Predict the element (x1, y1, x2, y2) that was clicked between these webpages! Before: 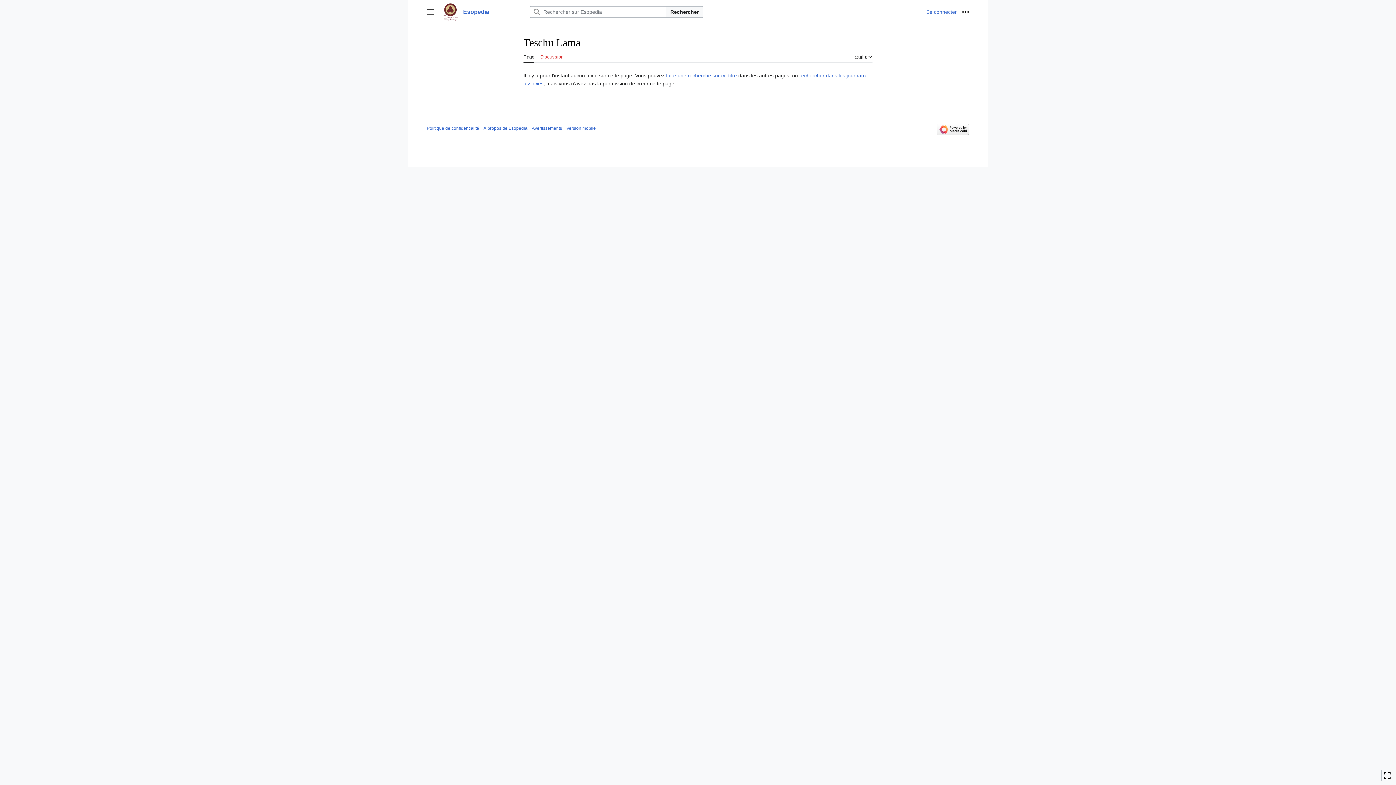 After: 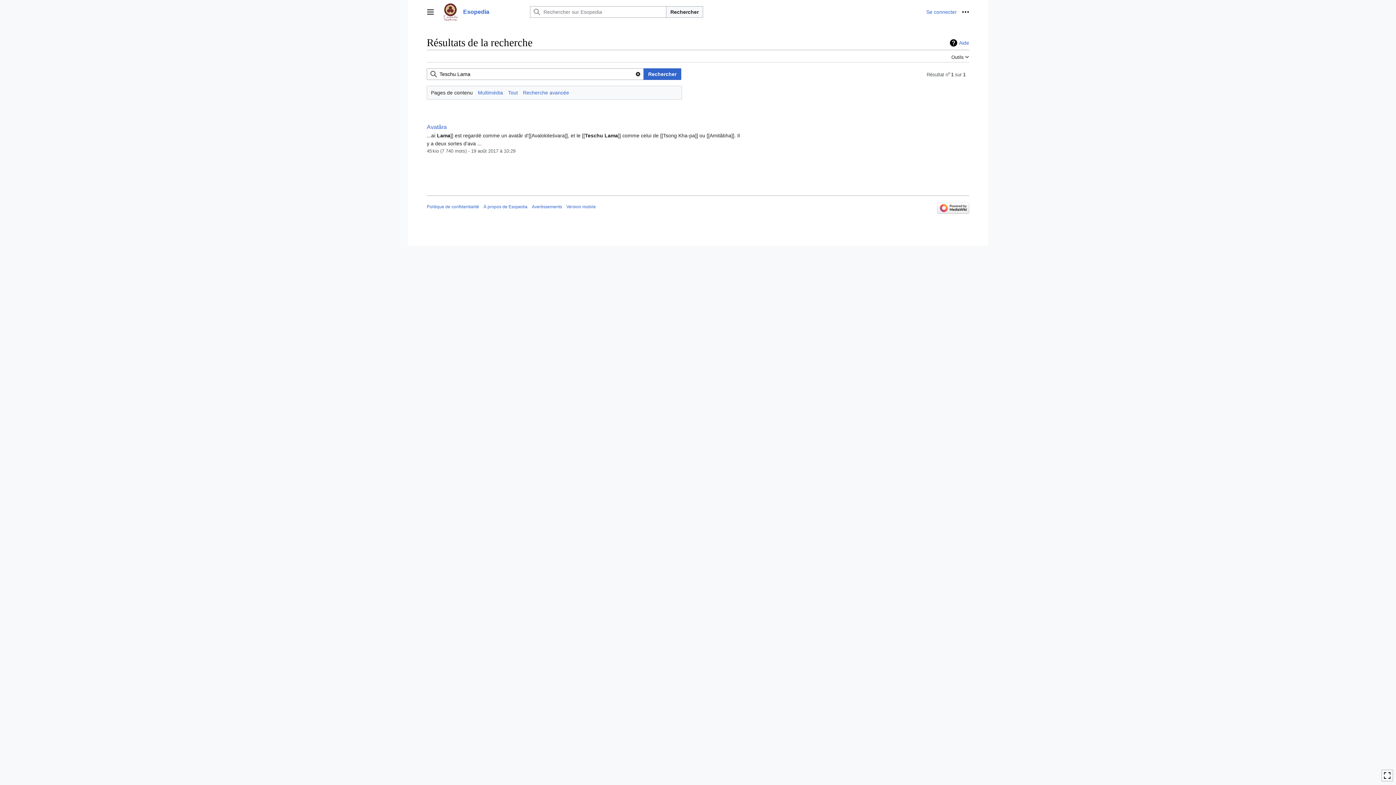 Action: bbox: (666, 72, 737, 78) label: faire une recherche sur ce titre